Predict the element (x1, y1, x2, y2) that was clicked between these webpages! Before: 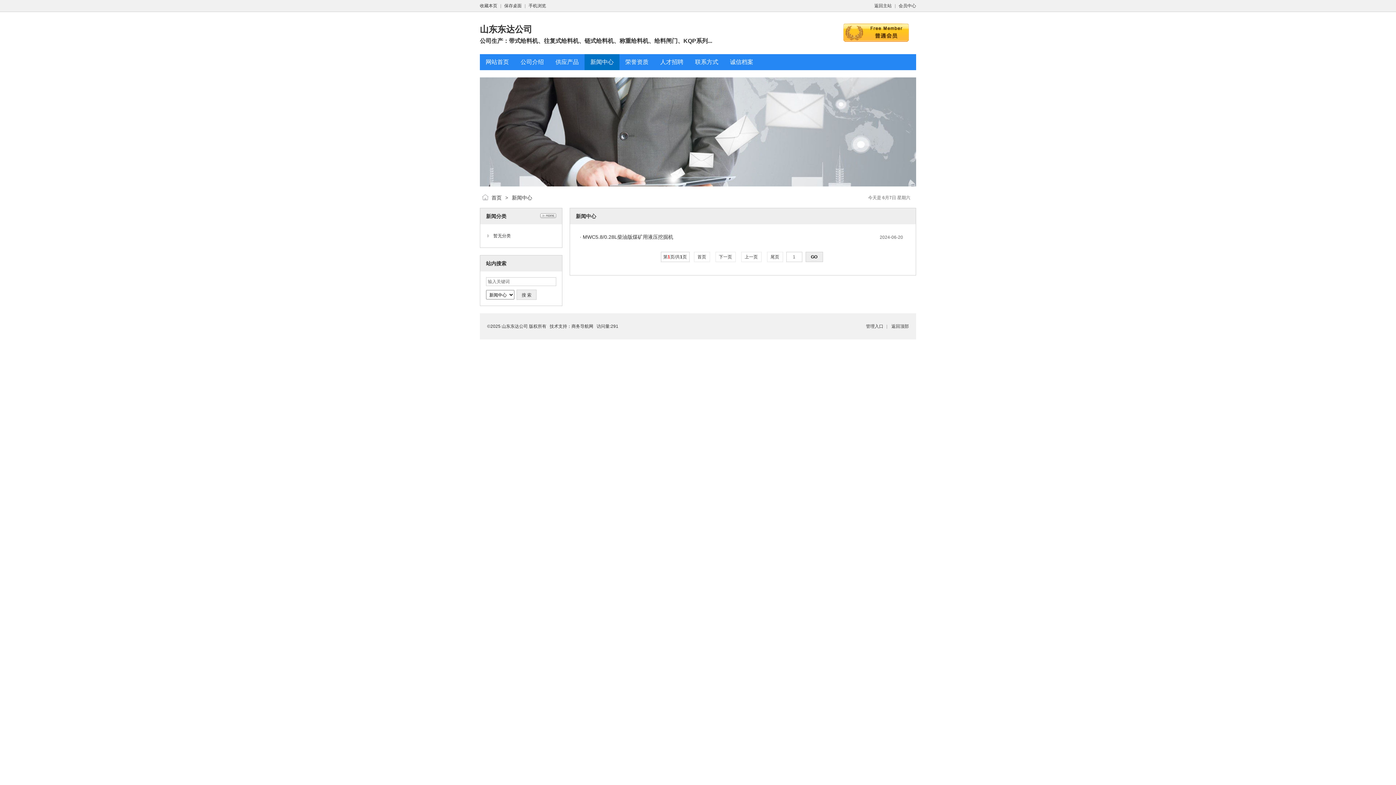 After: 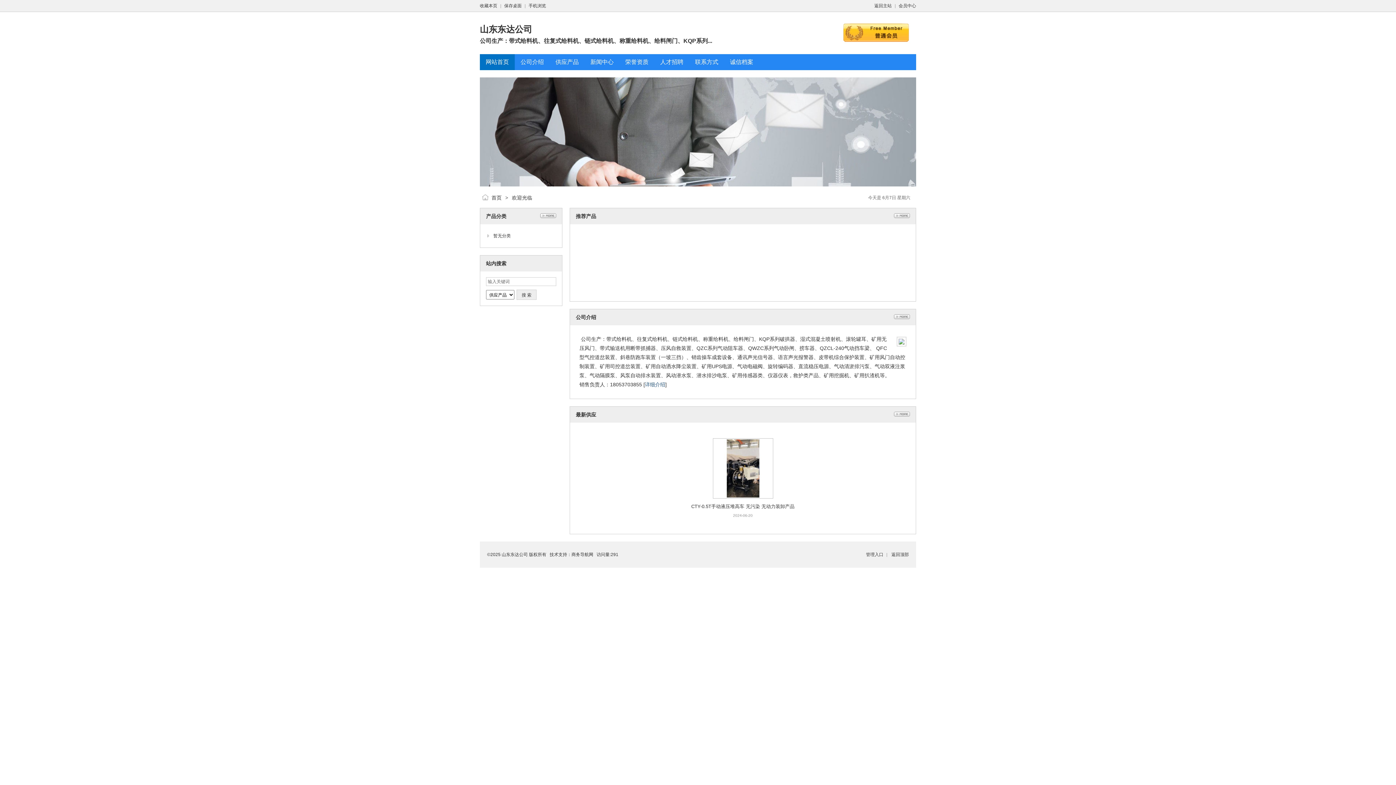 Action: label: 首页 bbox: (491, 194, 501, 200)